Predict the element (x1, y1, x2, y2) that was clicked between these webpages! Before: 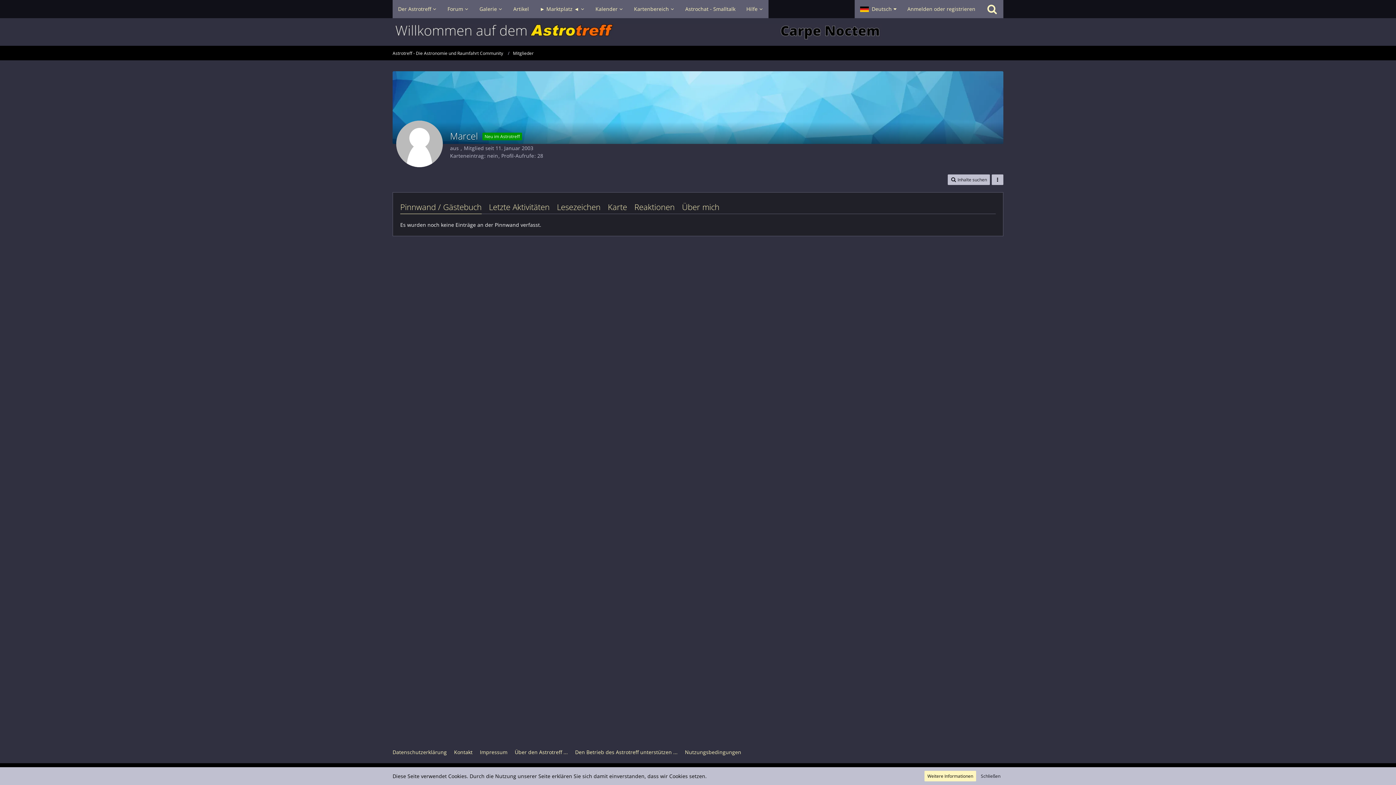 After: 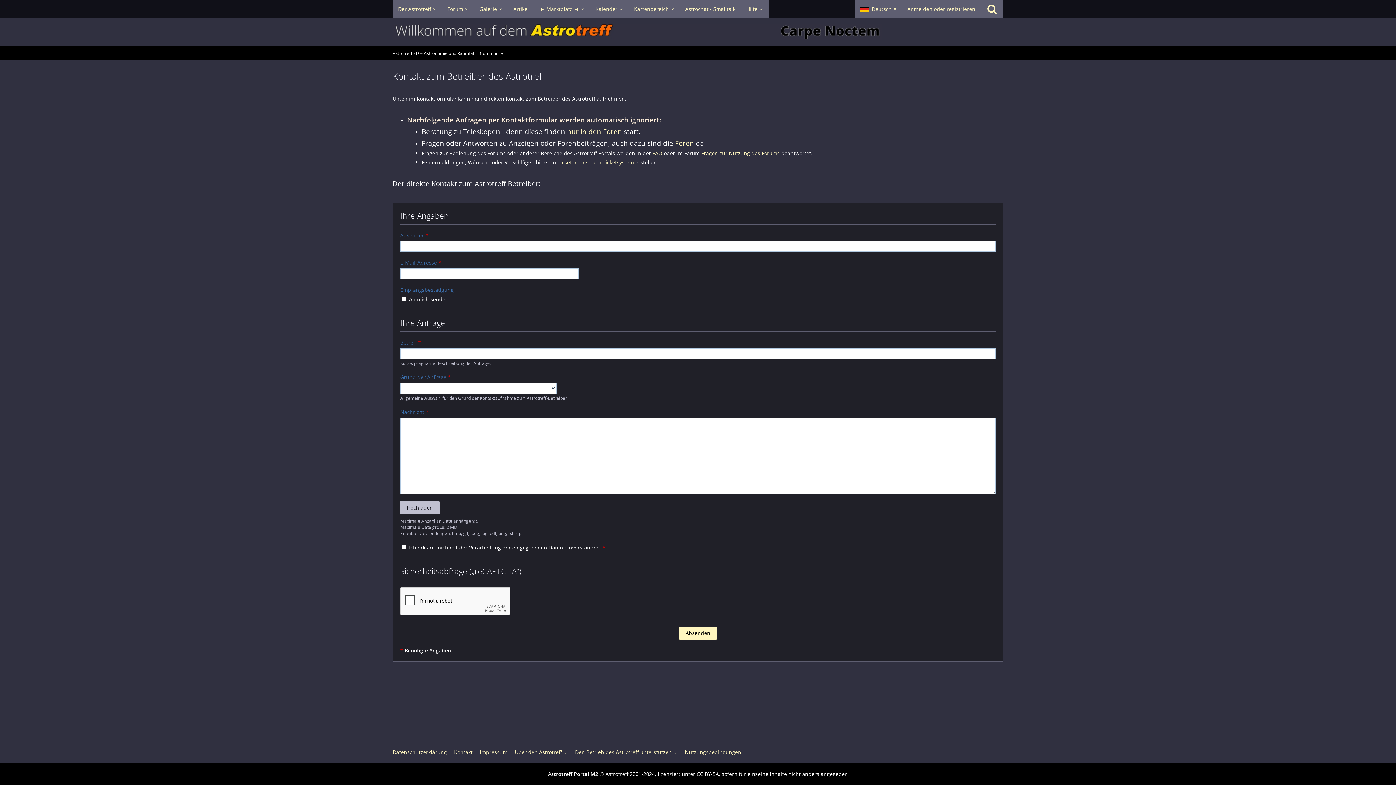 Action: bbox: (454, 749, 472, 756) label: Kontakt